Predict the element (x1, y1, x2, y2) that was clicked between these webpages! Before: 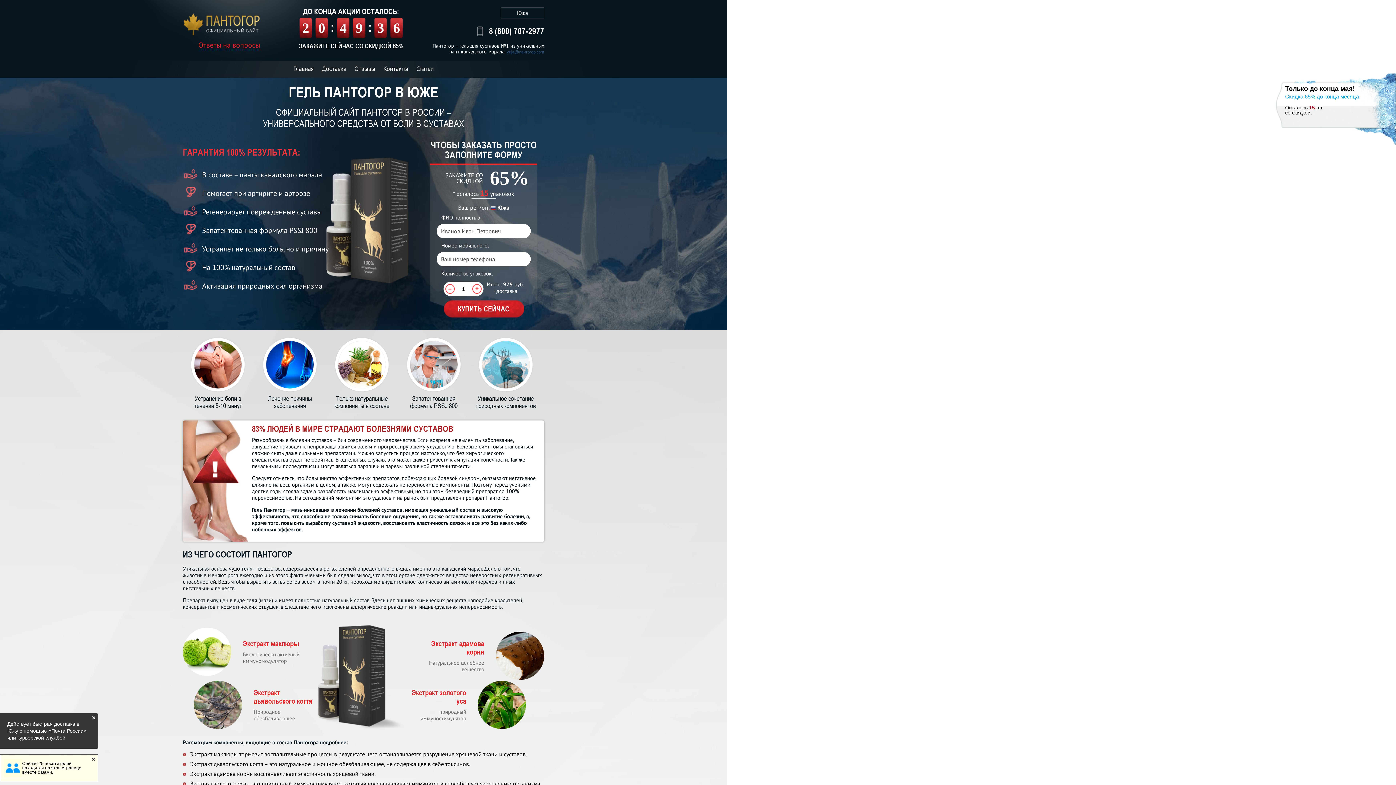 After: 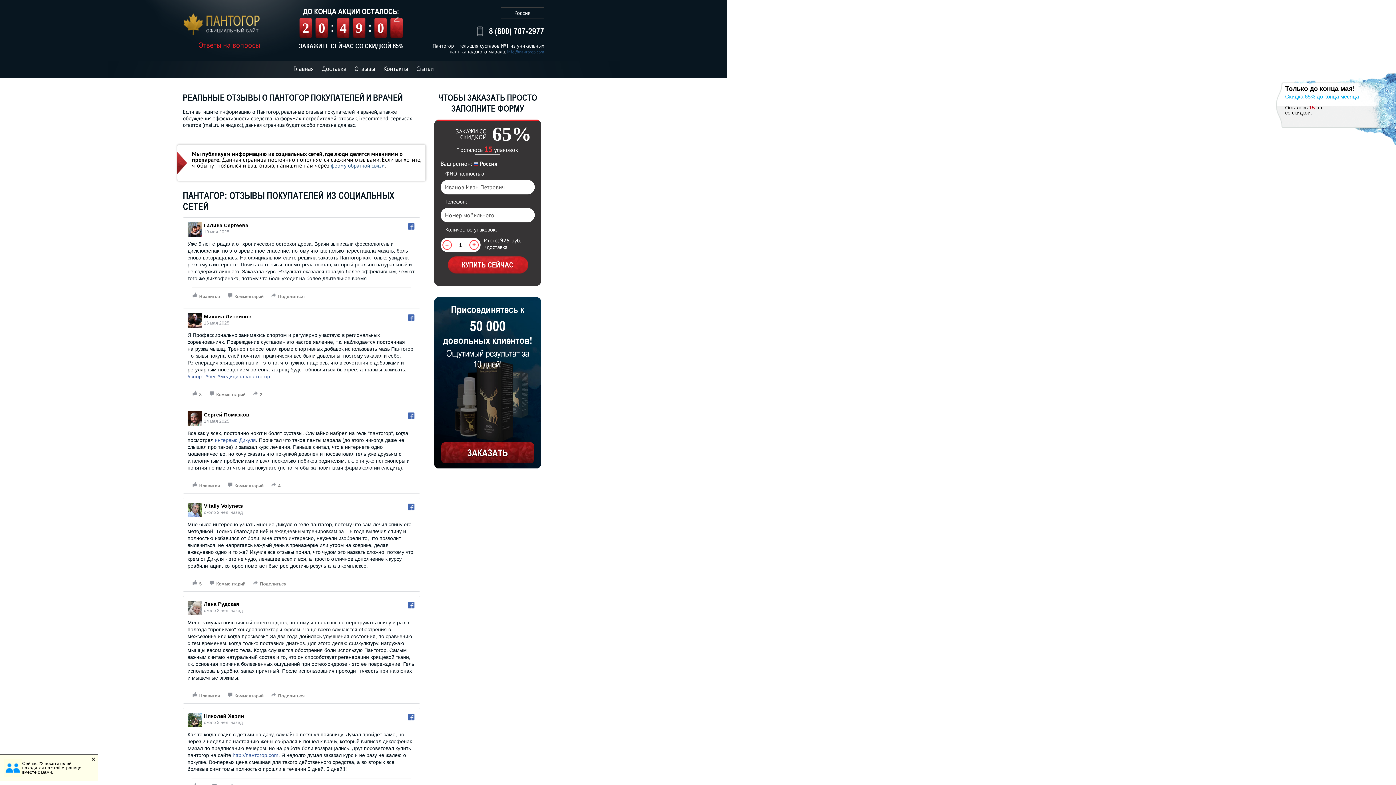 Action: label: Отзывы bbox: (354, 60, 375, 77)